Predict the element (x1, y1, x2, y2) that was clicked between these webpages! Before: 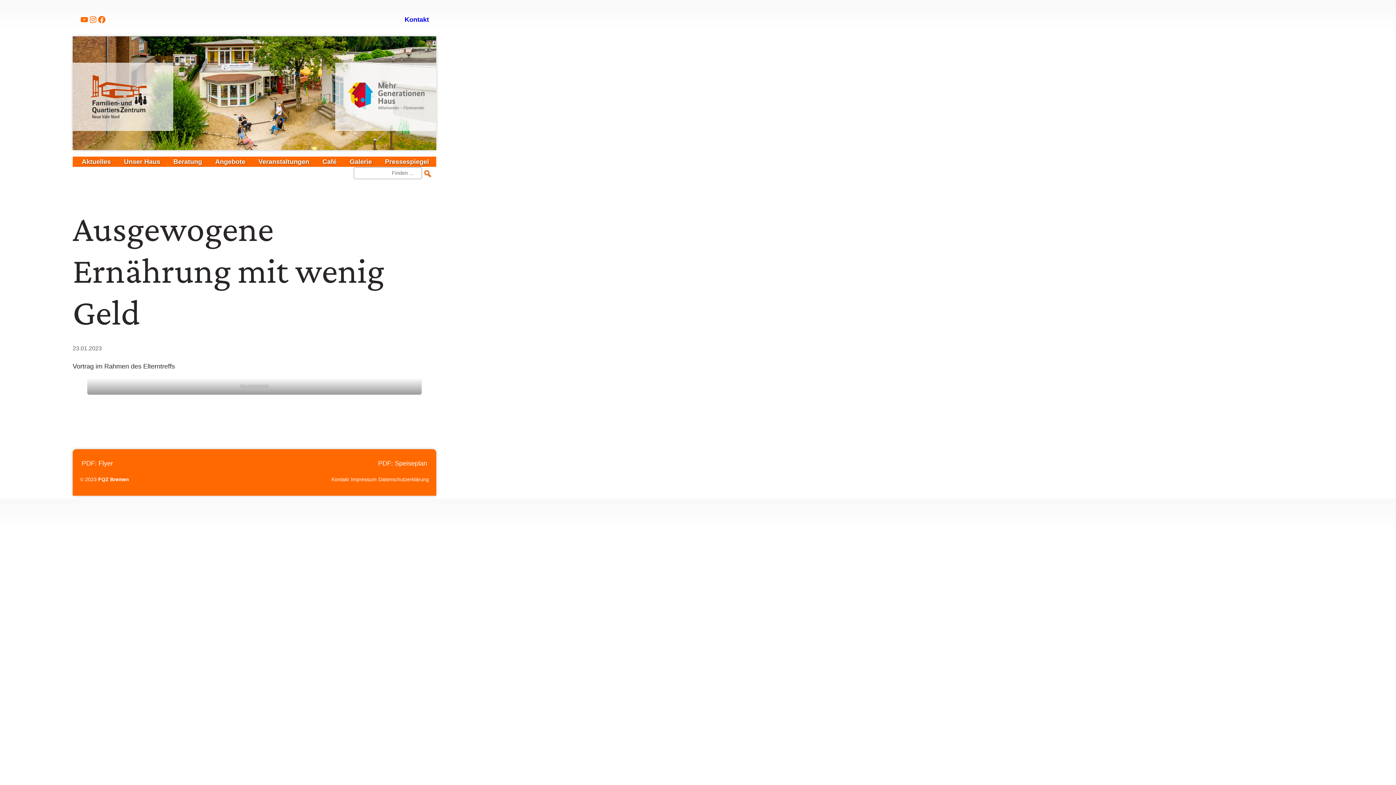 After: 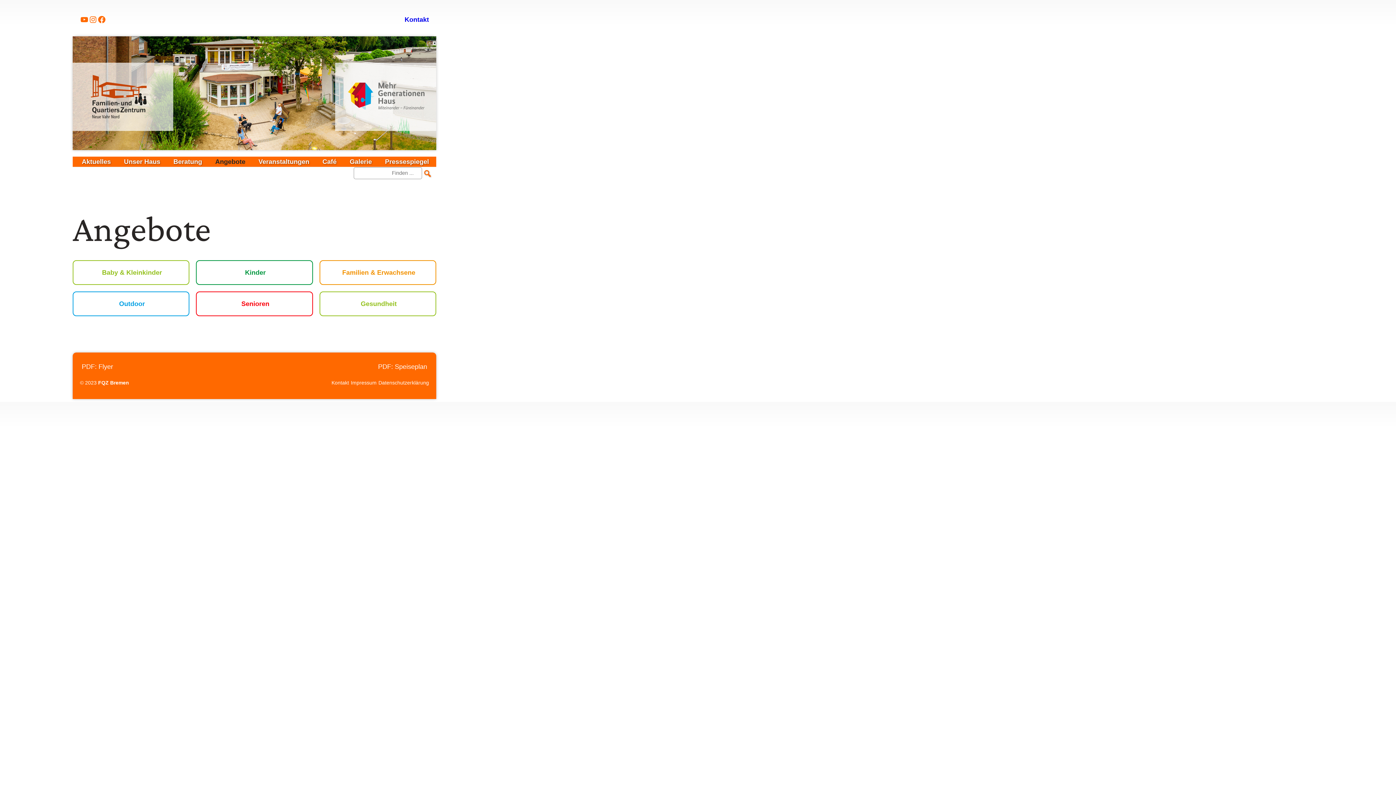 Action: label: Angebote bbox: (215, 156, 245, 166)